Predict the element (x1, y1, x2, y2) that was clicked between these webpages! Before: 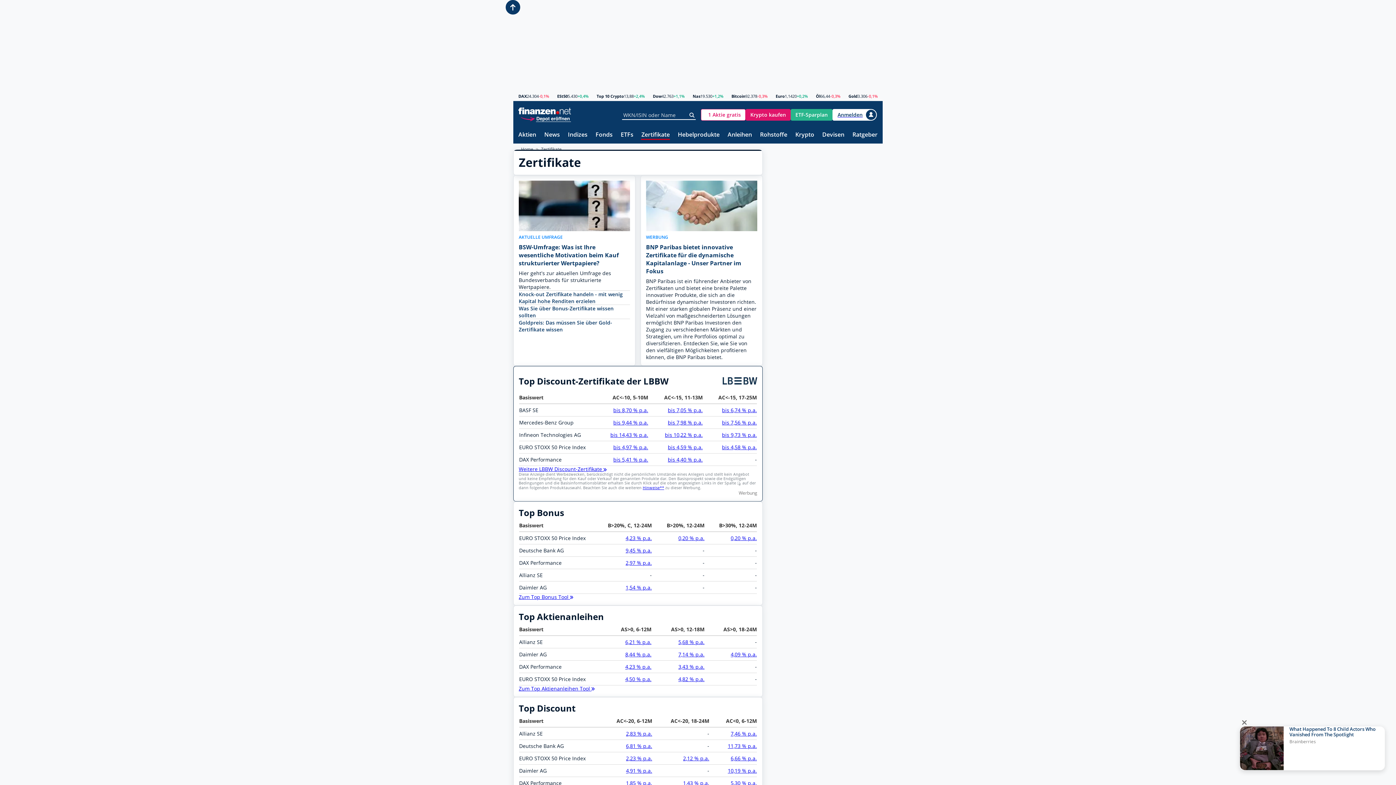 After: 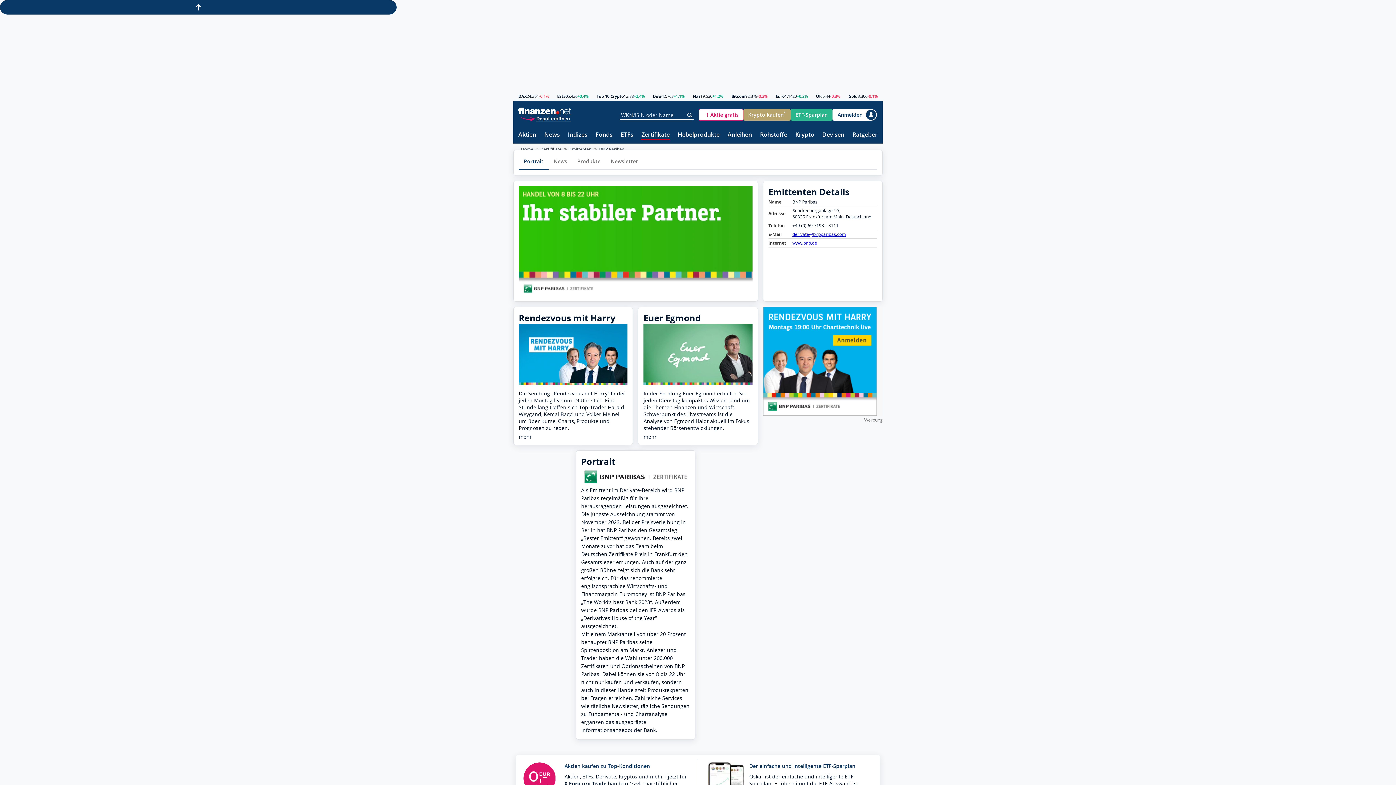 Action: bbox: (646, 180, 757, 360) label: WERBUNG
BNP Paribas bietet innovative Zertifikate für die dynamische Kapitalanlage - Unser Partner im Fokus
BNP Paribas ist ein führender Anbieter von Zertifikaten und bietet eine breite Palette innovativer Produkte, die sich an die Bedürfnisse dynamischer Investoren richten. Mit einer starken globalen Präsenz und einer Vielzahl von maßgeschneiderten Lösungen ermöglicht BNP Paribas Investoren den Zugang zu verschiedenen Märkten und Strategien, um ihre Portfolios optimal zu diversifizieren. Entdecken Sie, wie Sie von den vielfältigen Möglichkeiten profitieren können, die BNP Paribas bietet.